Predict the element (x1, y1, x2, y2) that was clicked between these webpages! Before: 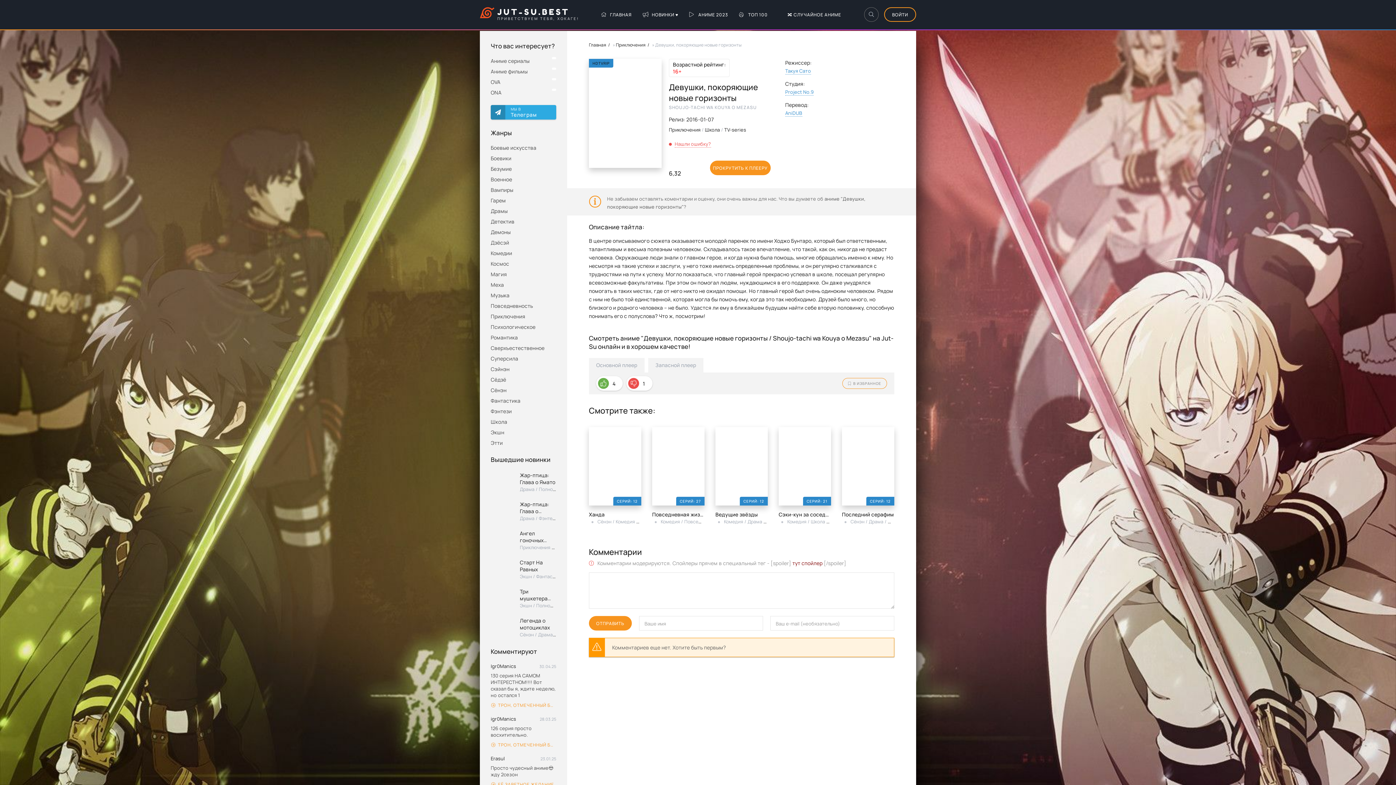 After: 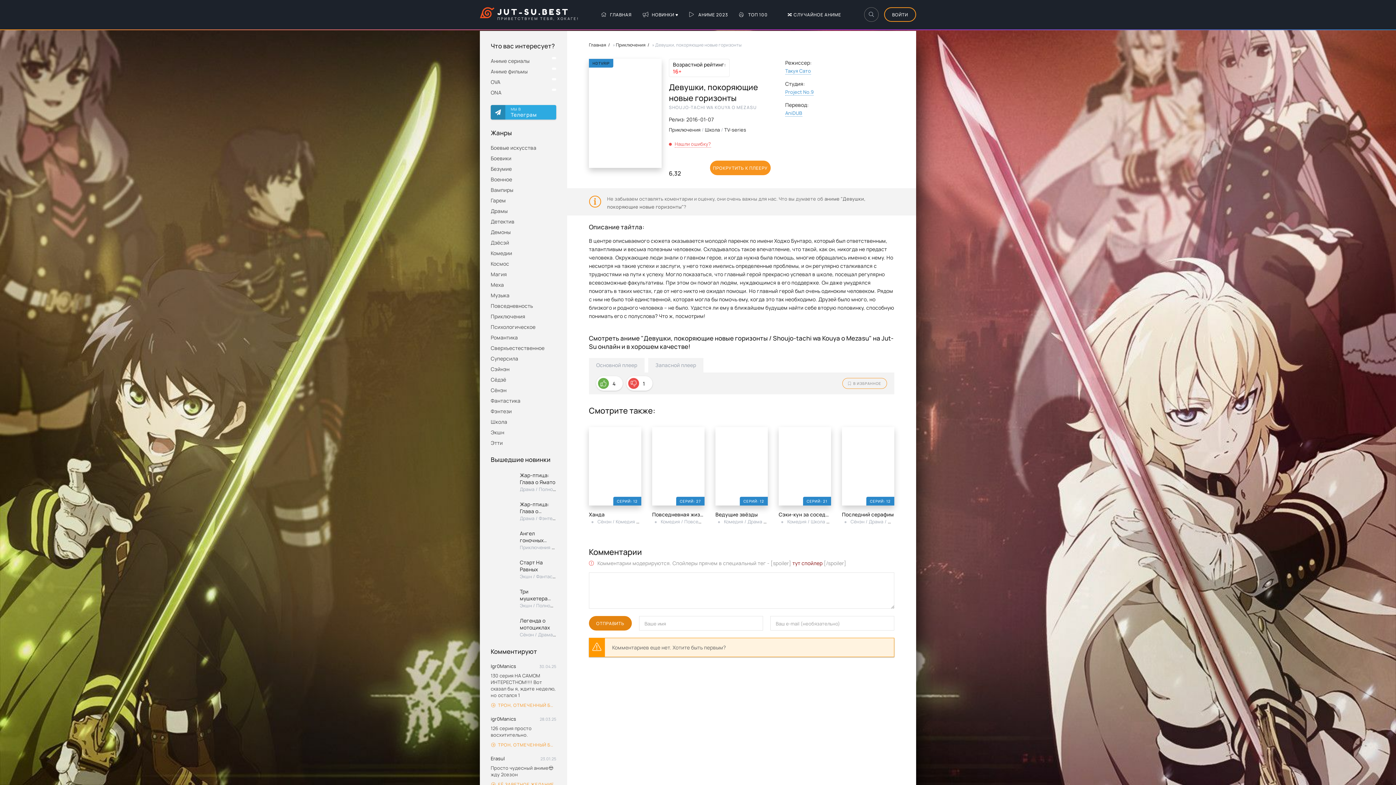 Action: bbox: (589, 616, 632, 630) label: ОТПРАВИТЬ